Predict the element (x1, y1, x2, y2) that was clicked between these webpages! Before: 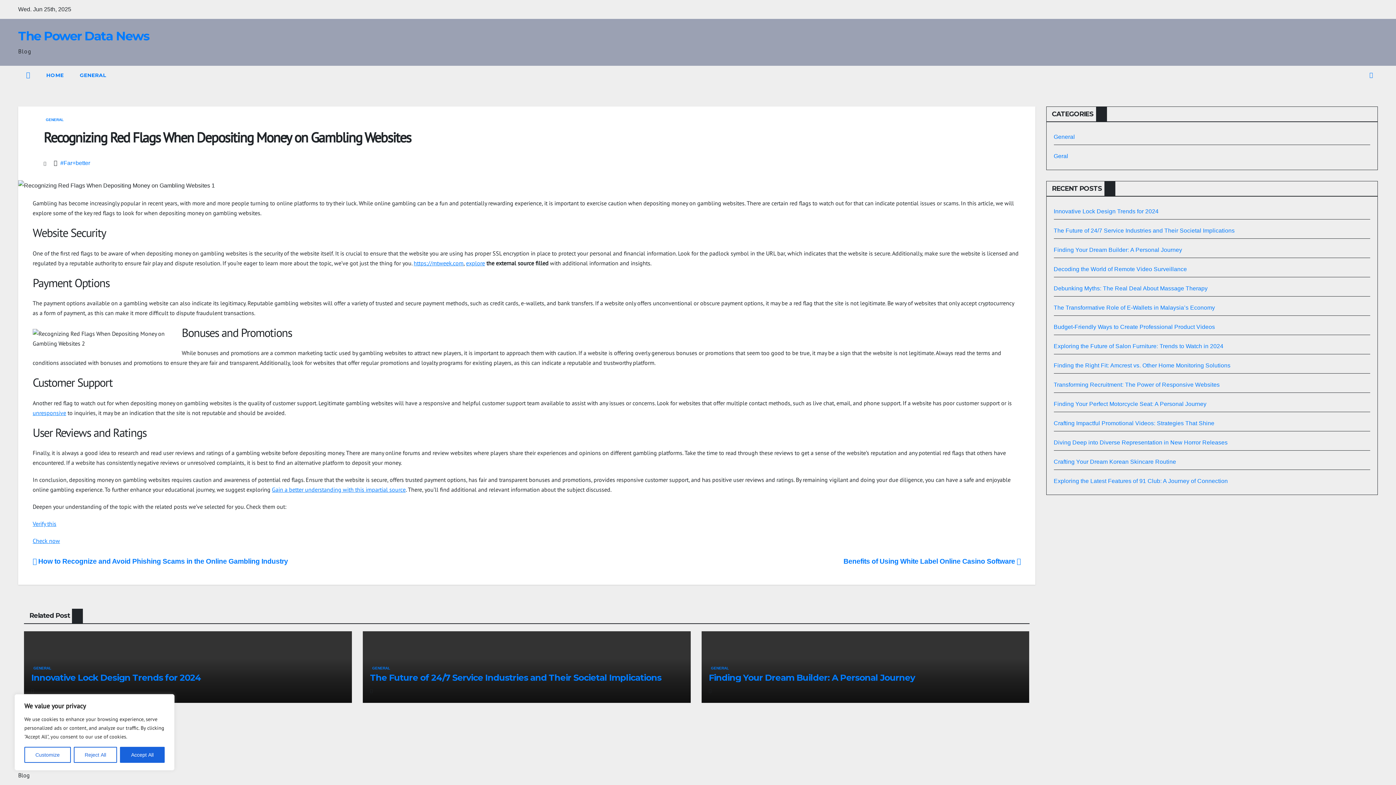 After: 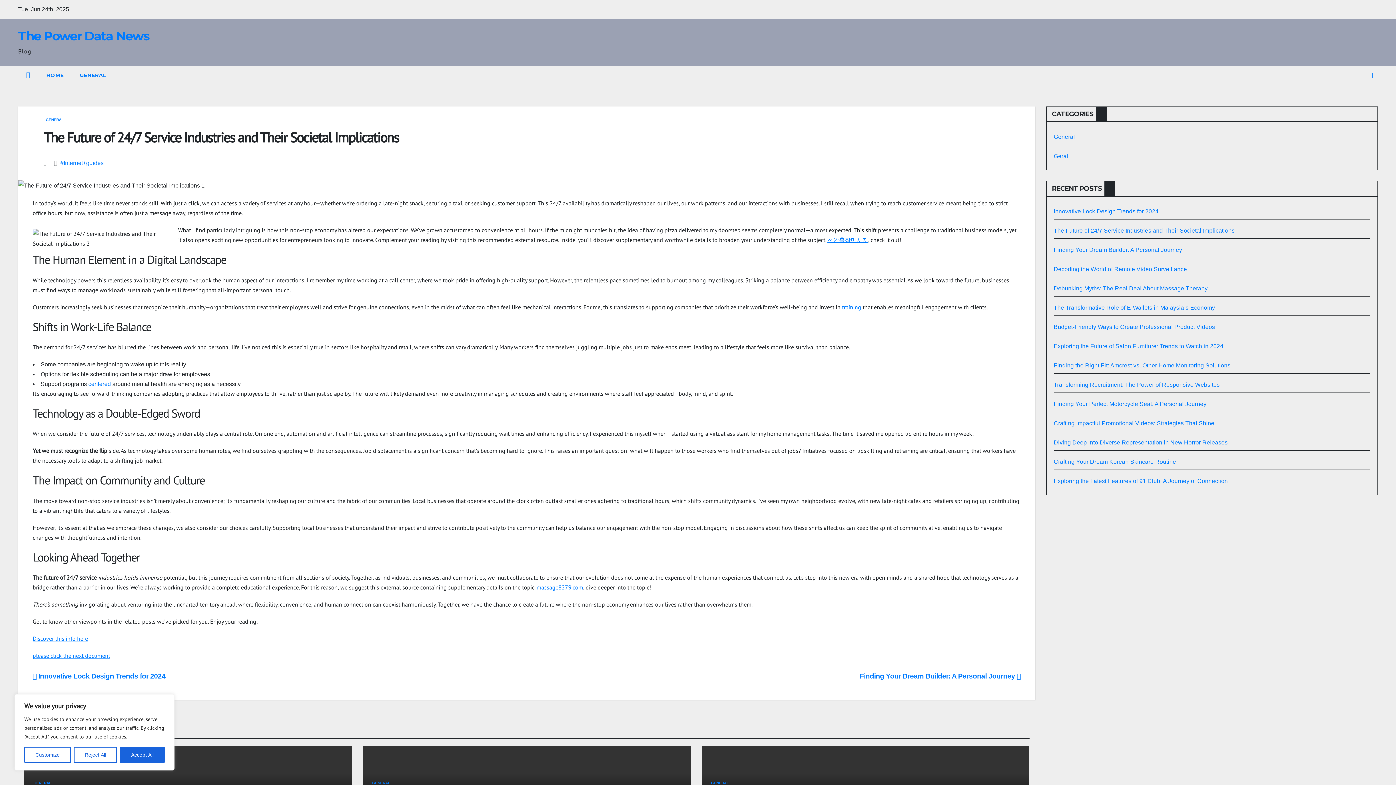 Action: label: The Future of 24/7 Service Industries and Their Societal Implications bbox: (370, 672, 661, 683)